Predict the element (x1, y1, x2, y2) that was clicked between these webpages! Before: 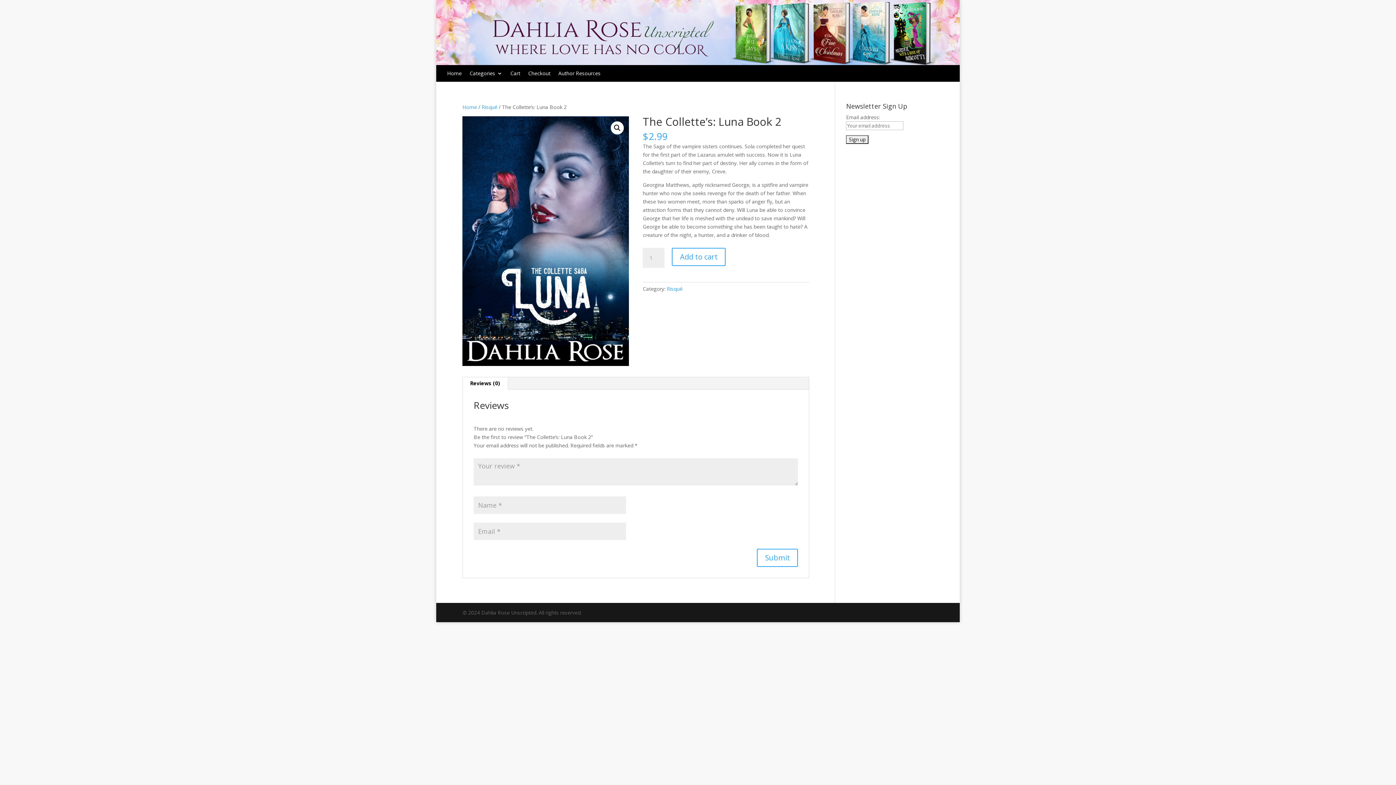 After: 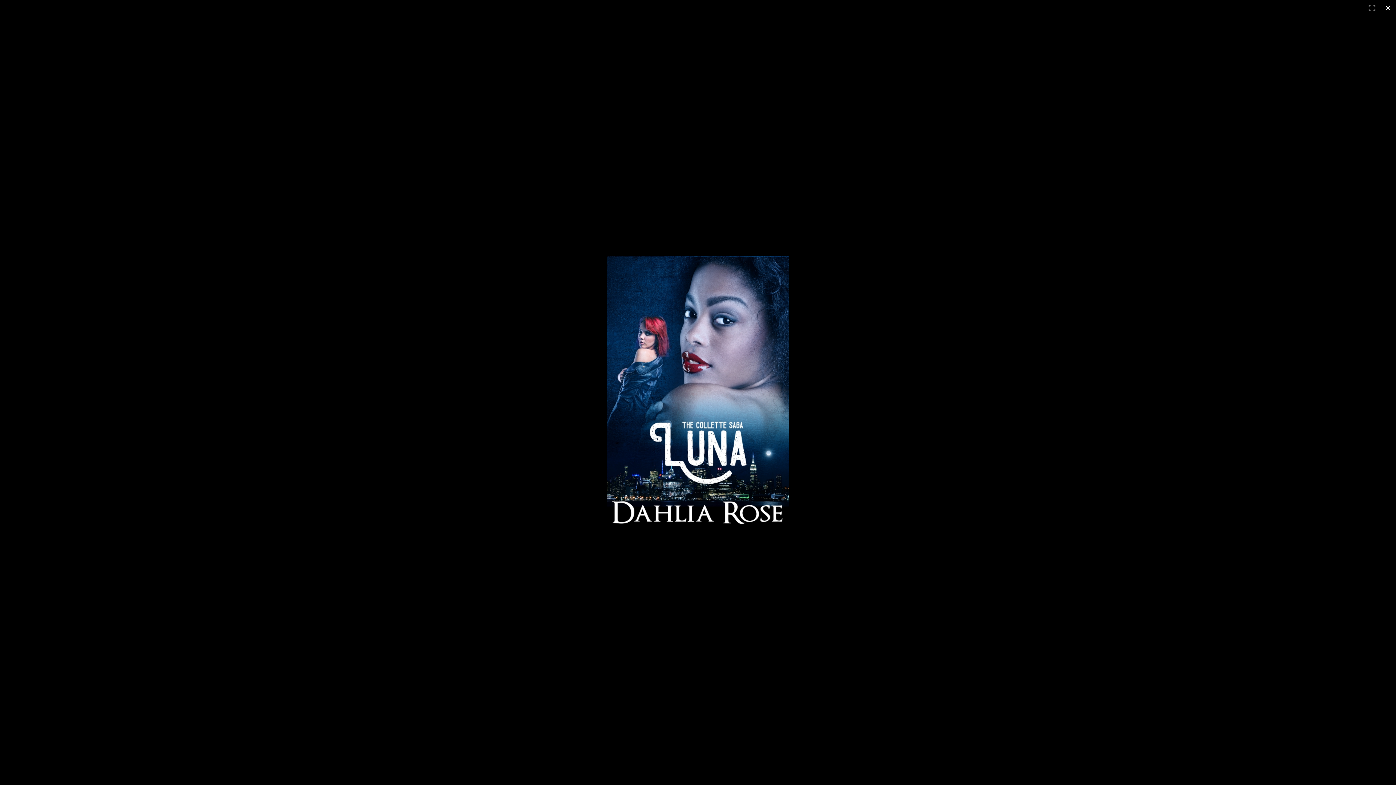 Action: bbox: (610, 121, 624, 134) label: 🔍